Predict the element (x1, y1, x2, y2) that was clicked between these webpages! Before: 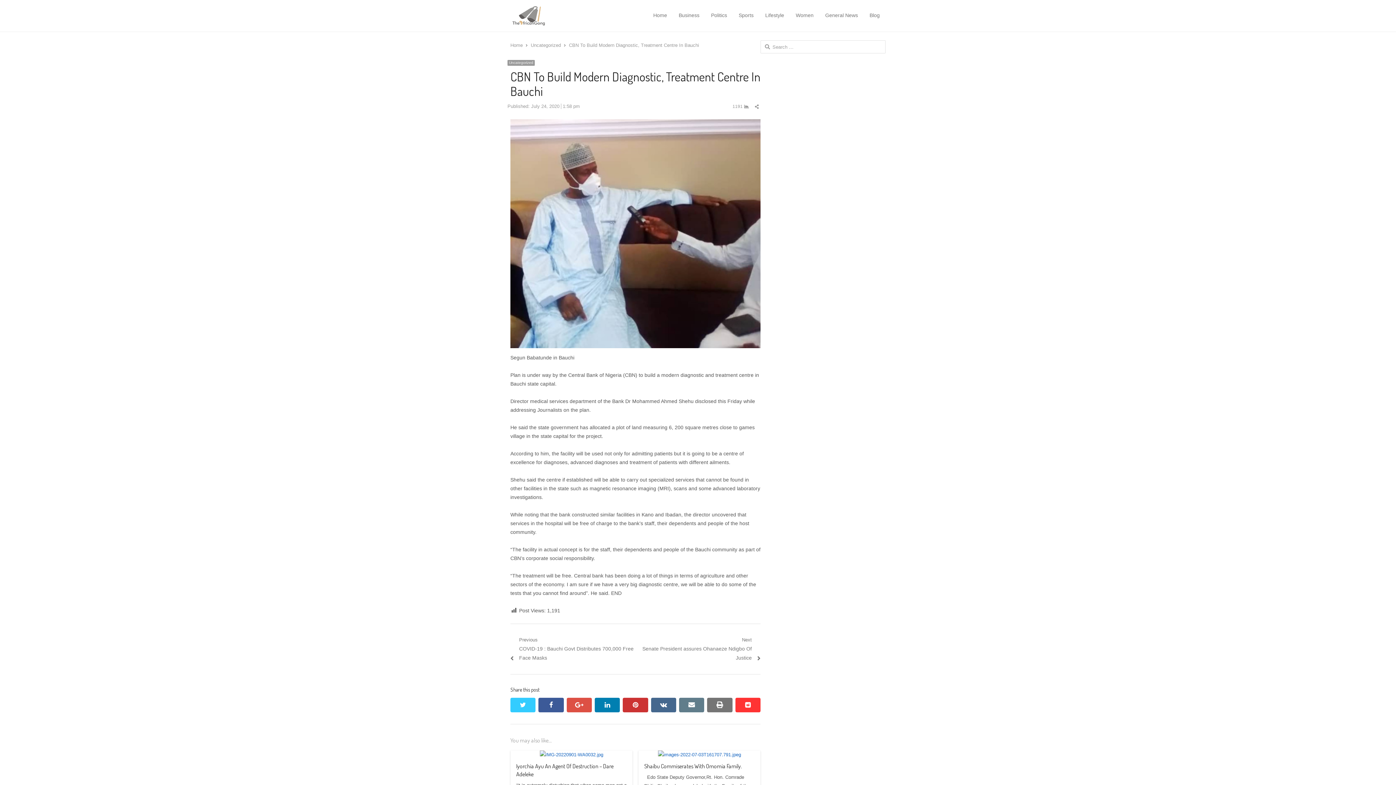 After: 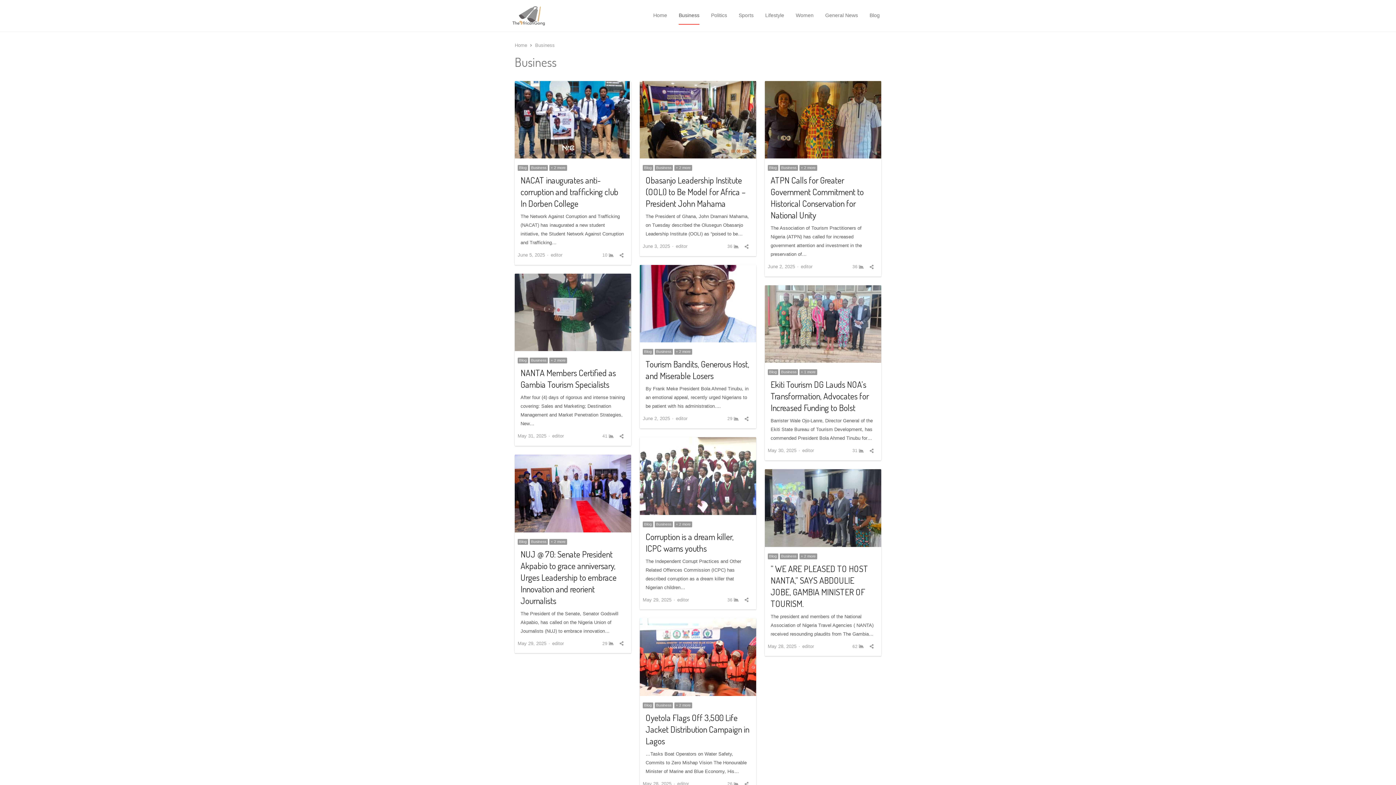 Action: bbox: (678, 6, 699, 24) label: Business